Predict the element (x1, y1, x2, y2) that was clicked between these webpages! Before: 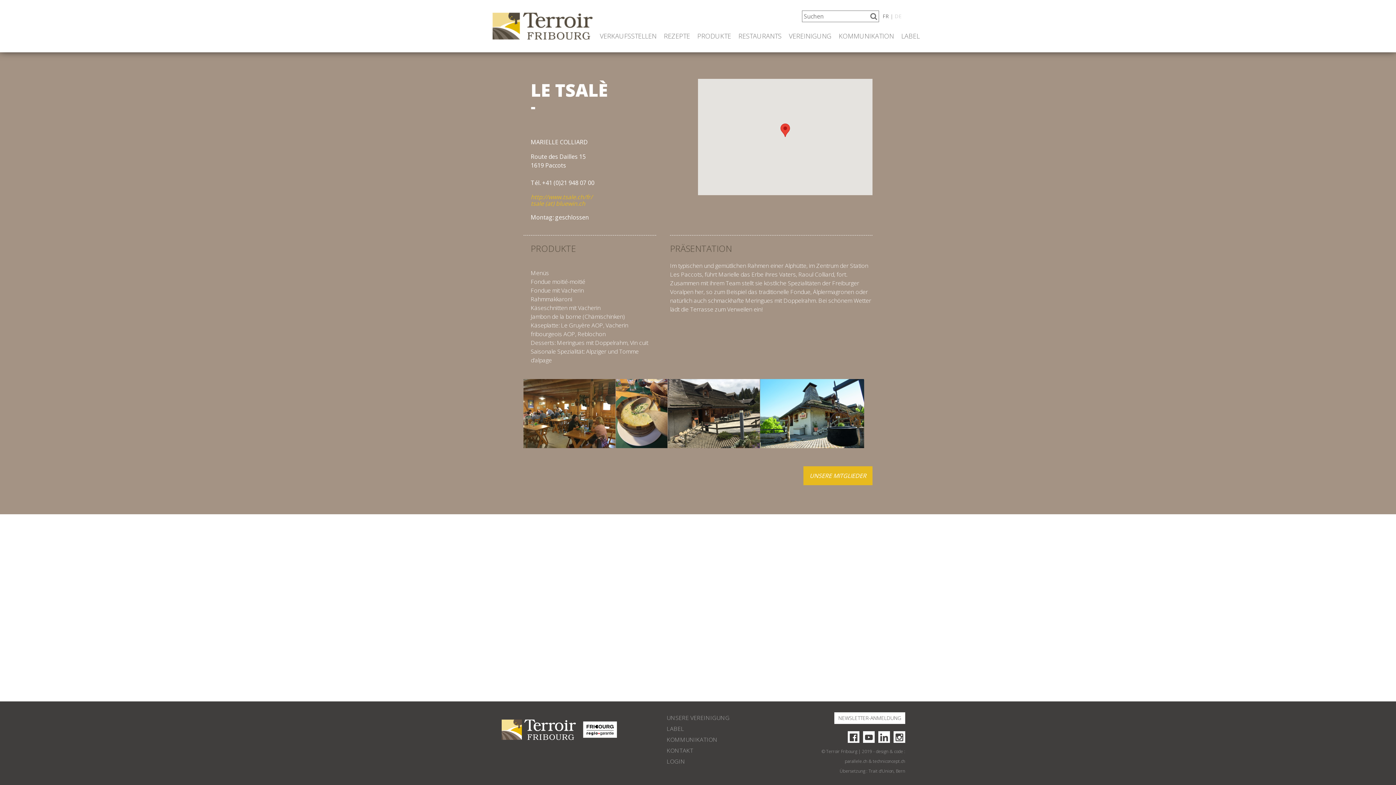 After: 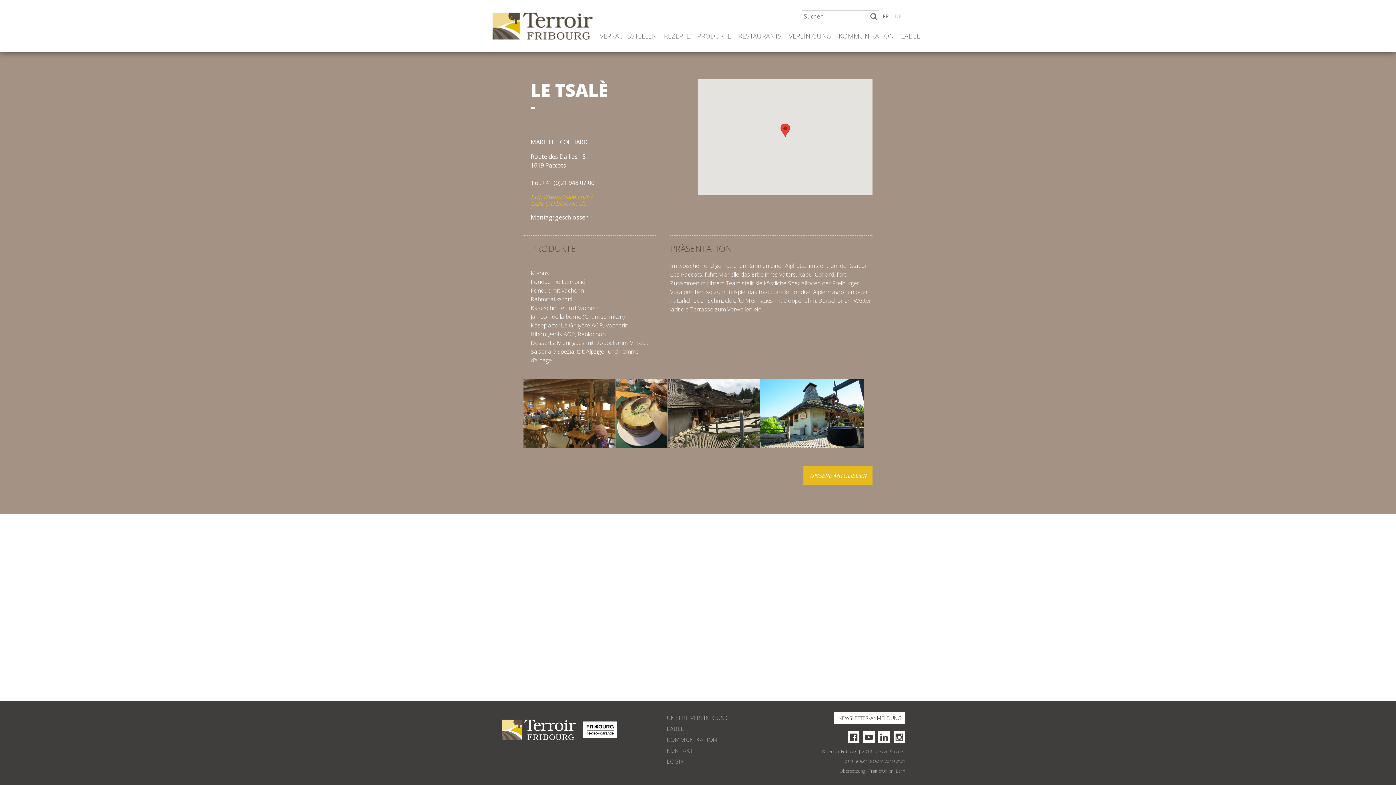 Action: bbox: (530, 199, 585, 207) label: tsale (at) bluewin.ch